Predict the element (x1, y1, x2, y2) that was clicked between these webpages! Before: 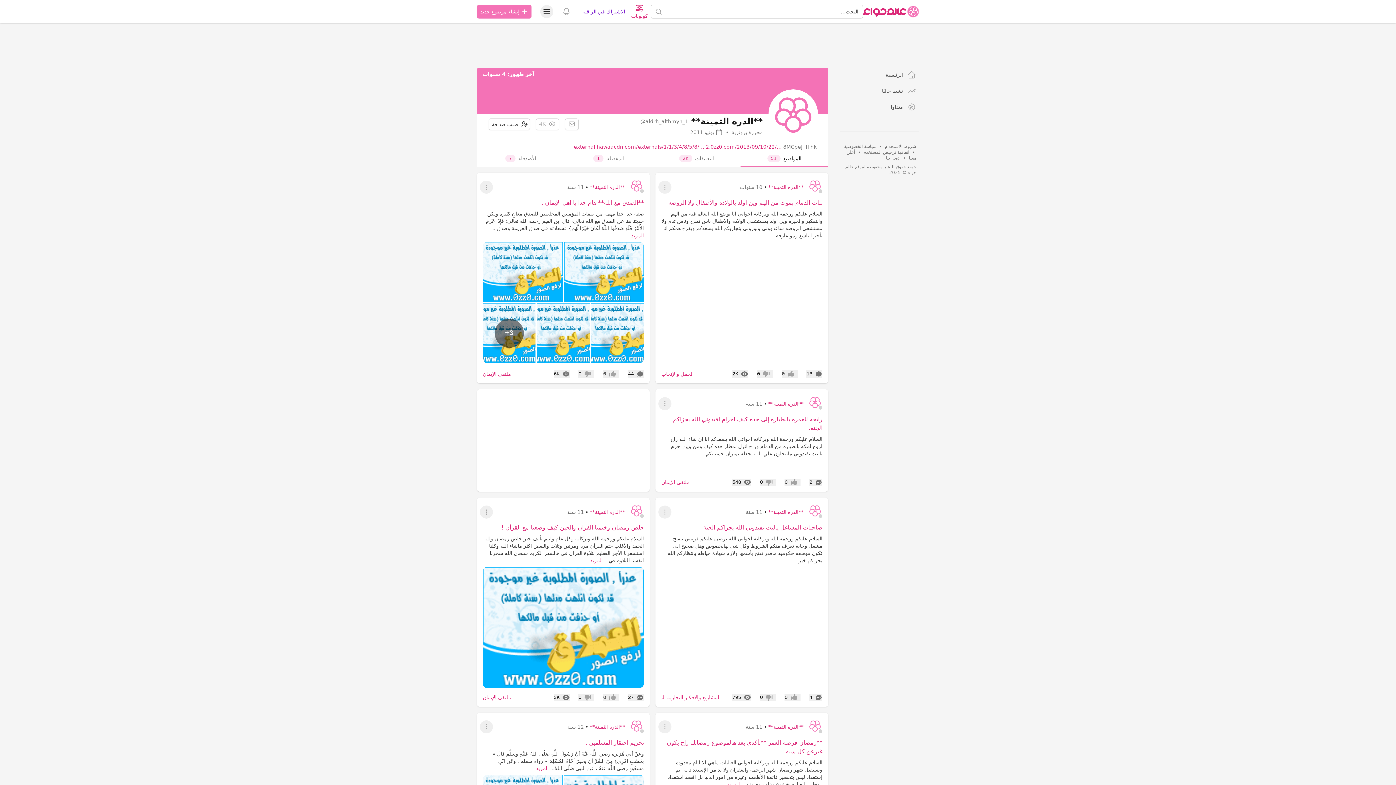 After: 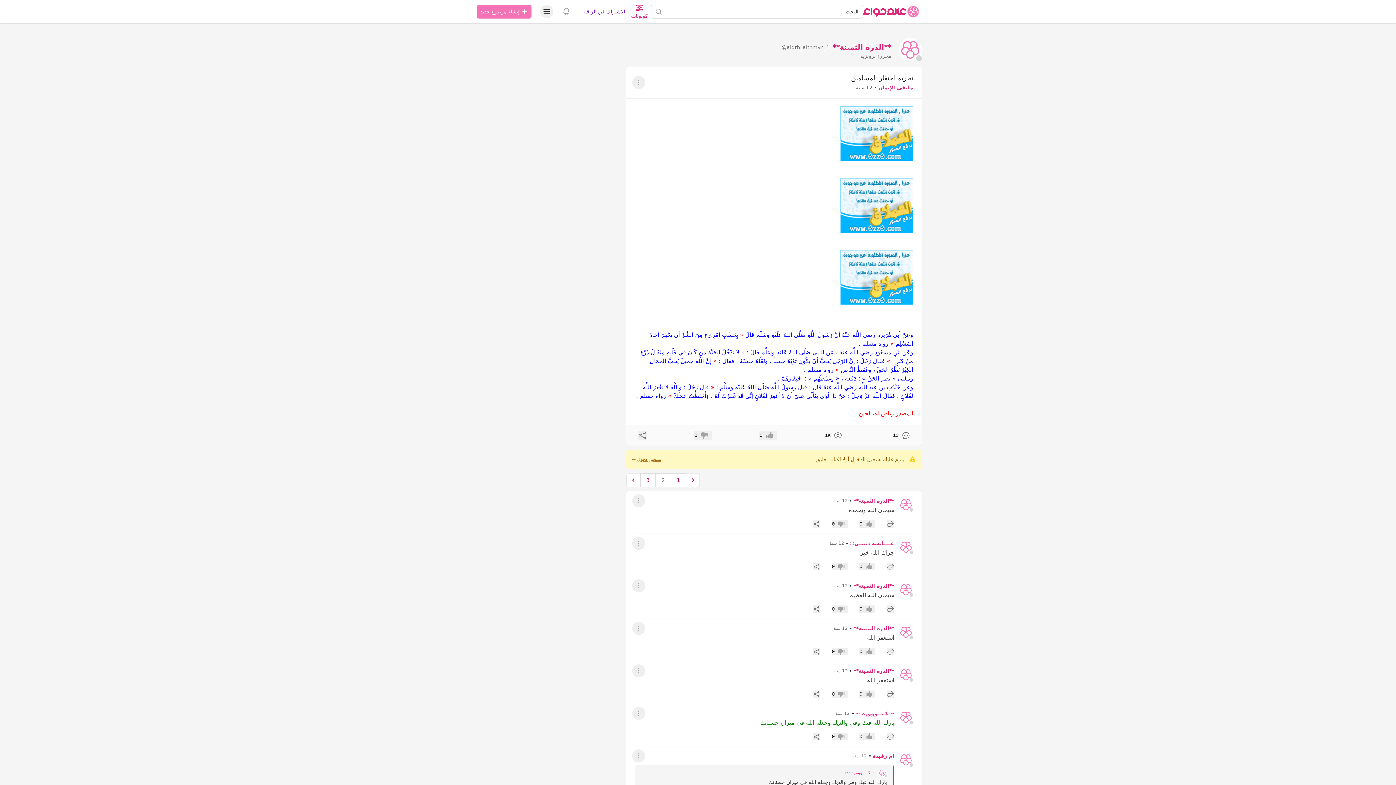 Action: bbox: (482, 499, 644, 508) label: تحريم احتقار المسلمين .